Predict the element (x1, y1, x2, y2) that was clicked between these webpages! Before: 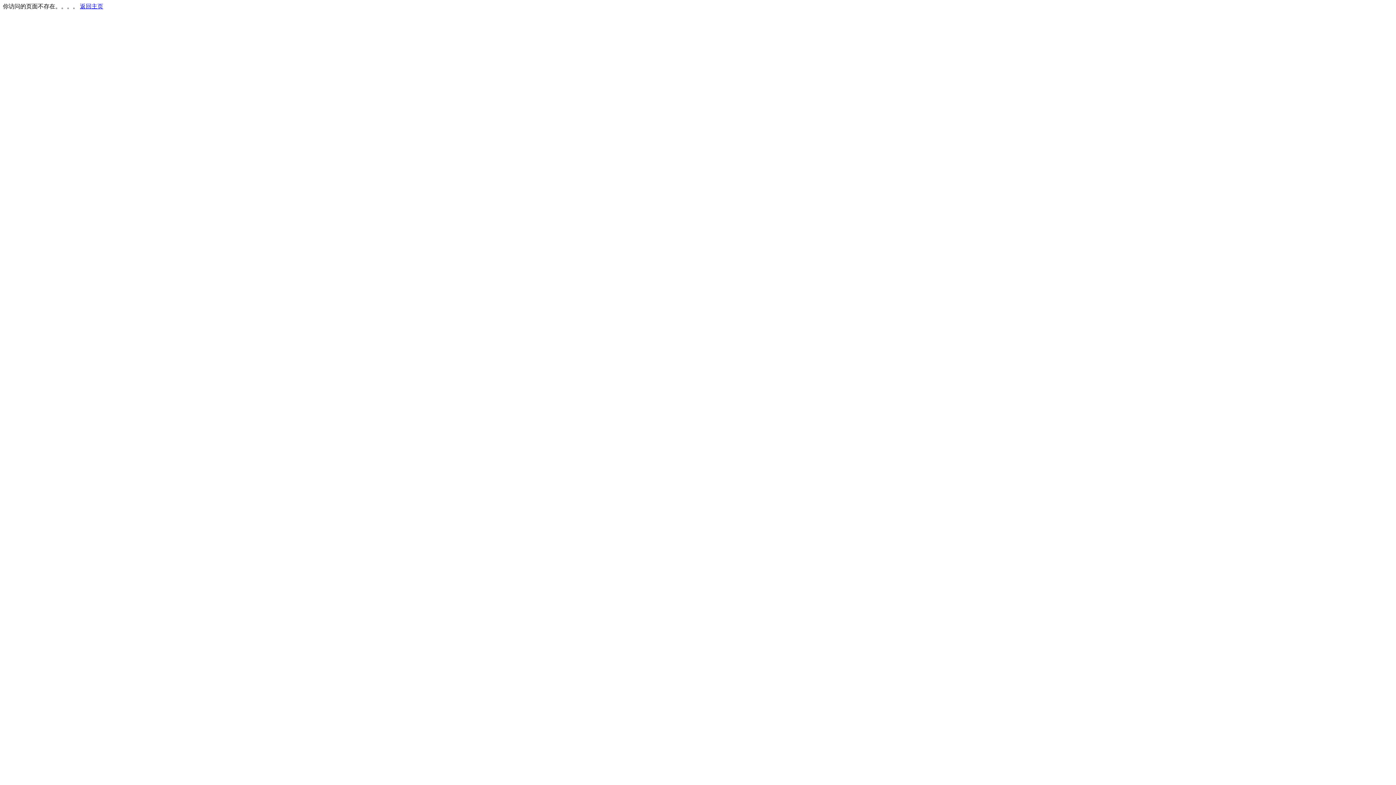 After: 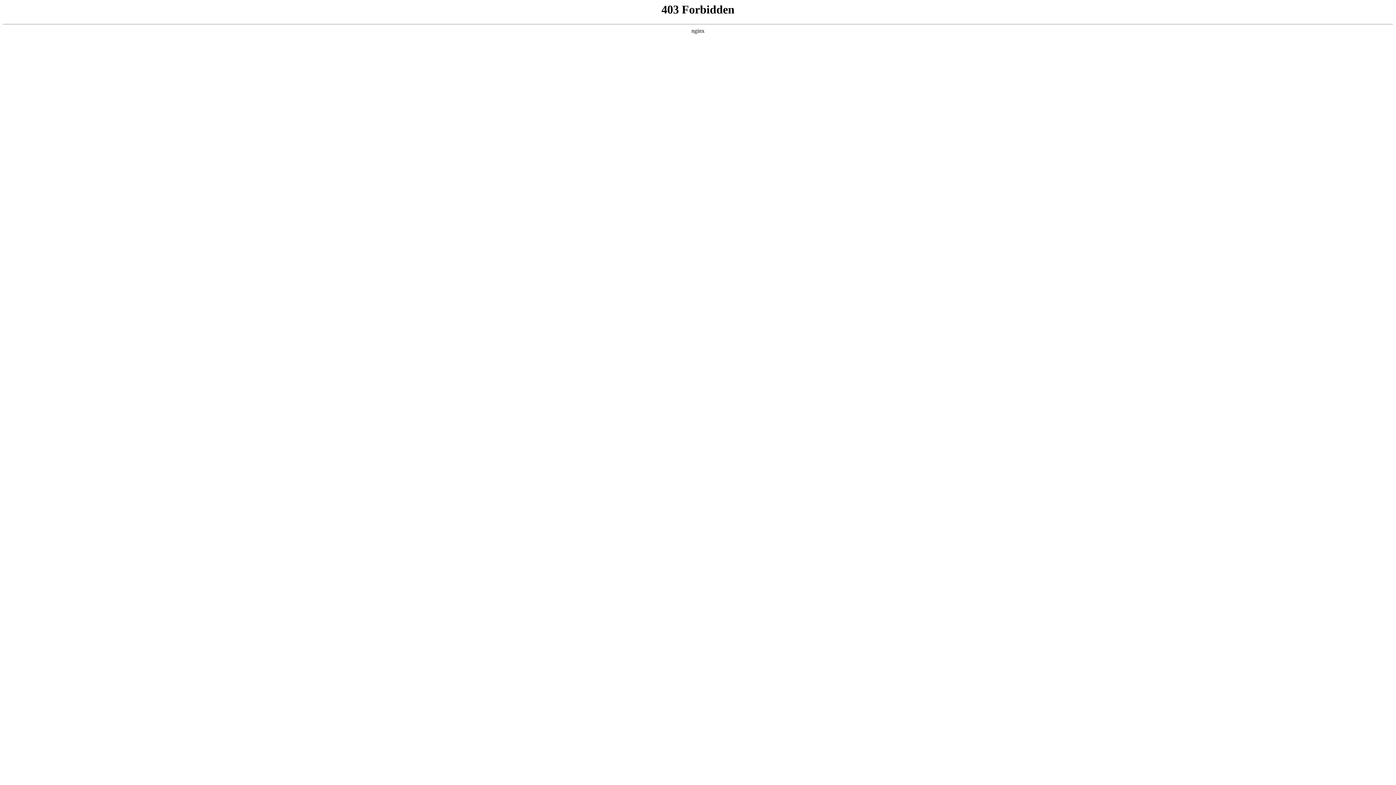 Action: bbox: (80, 3, 103, 9) label: 返回主页